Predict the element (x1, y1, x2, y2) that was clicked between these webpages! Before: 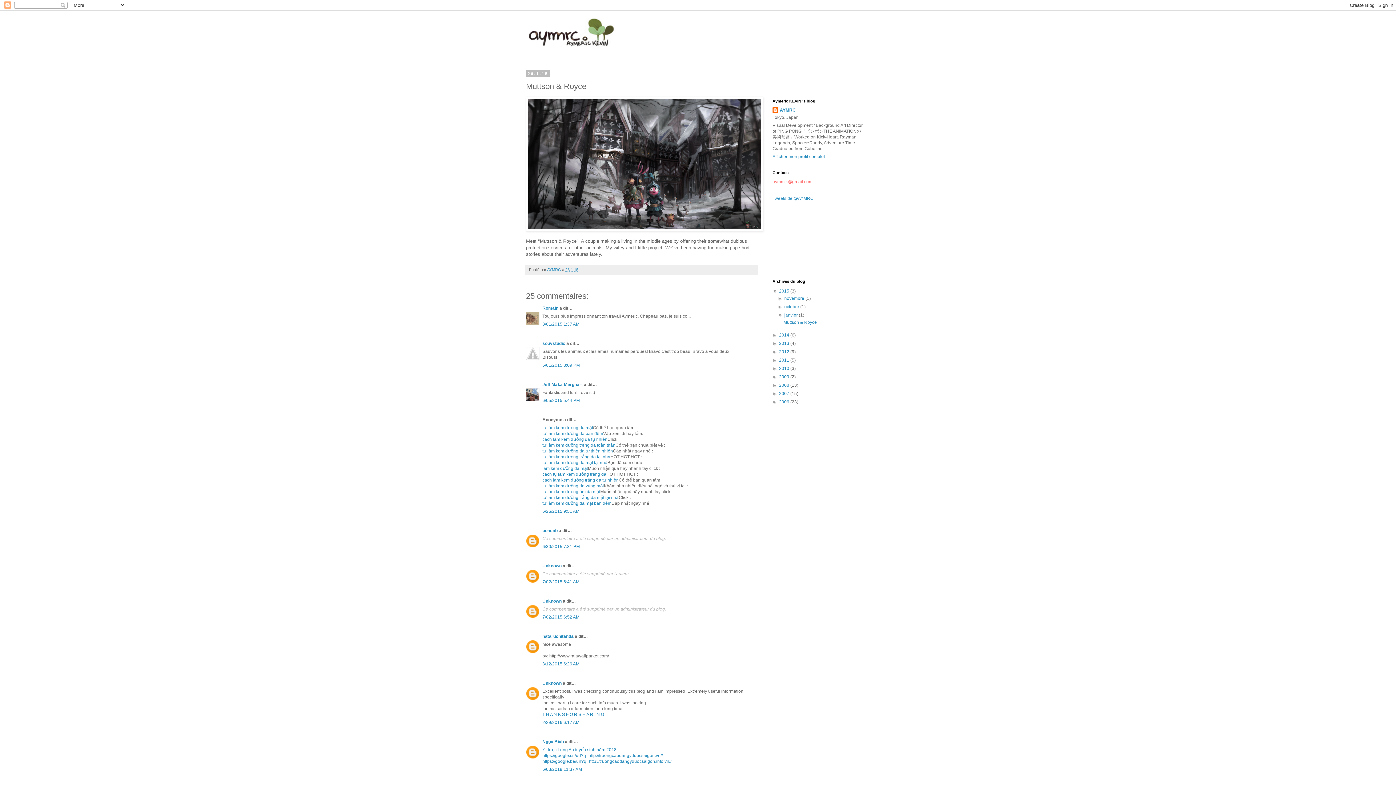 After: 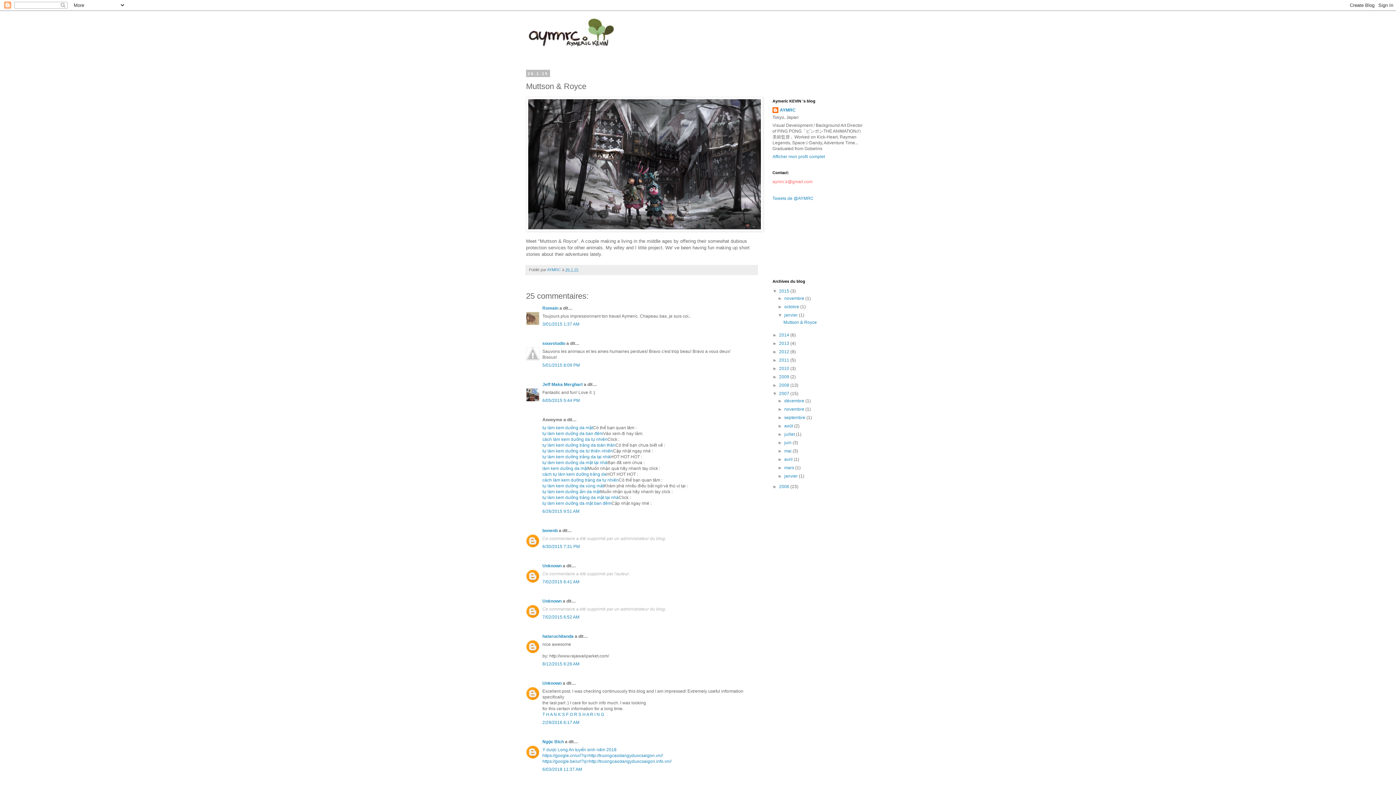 Action: label: ►   bbox: (772, 391, 779, 396)